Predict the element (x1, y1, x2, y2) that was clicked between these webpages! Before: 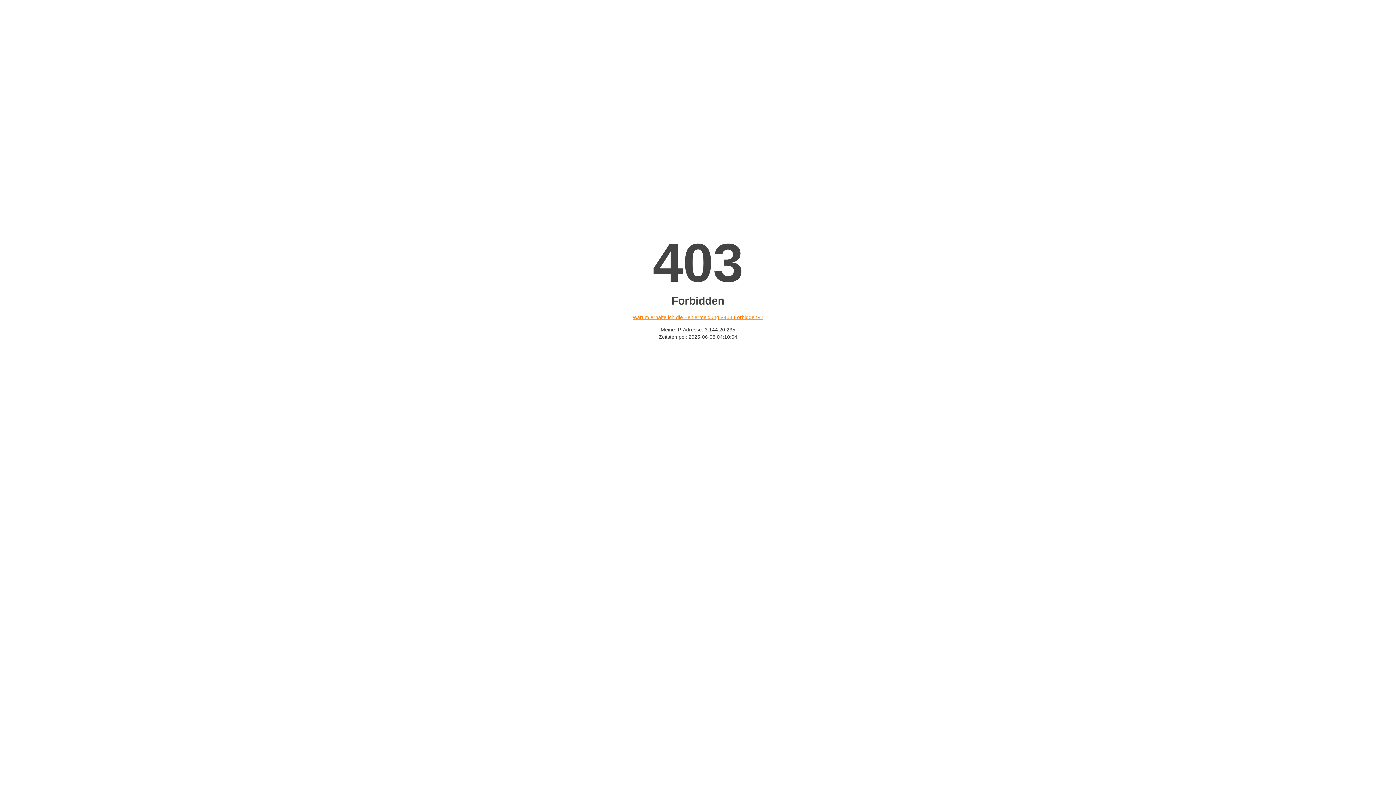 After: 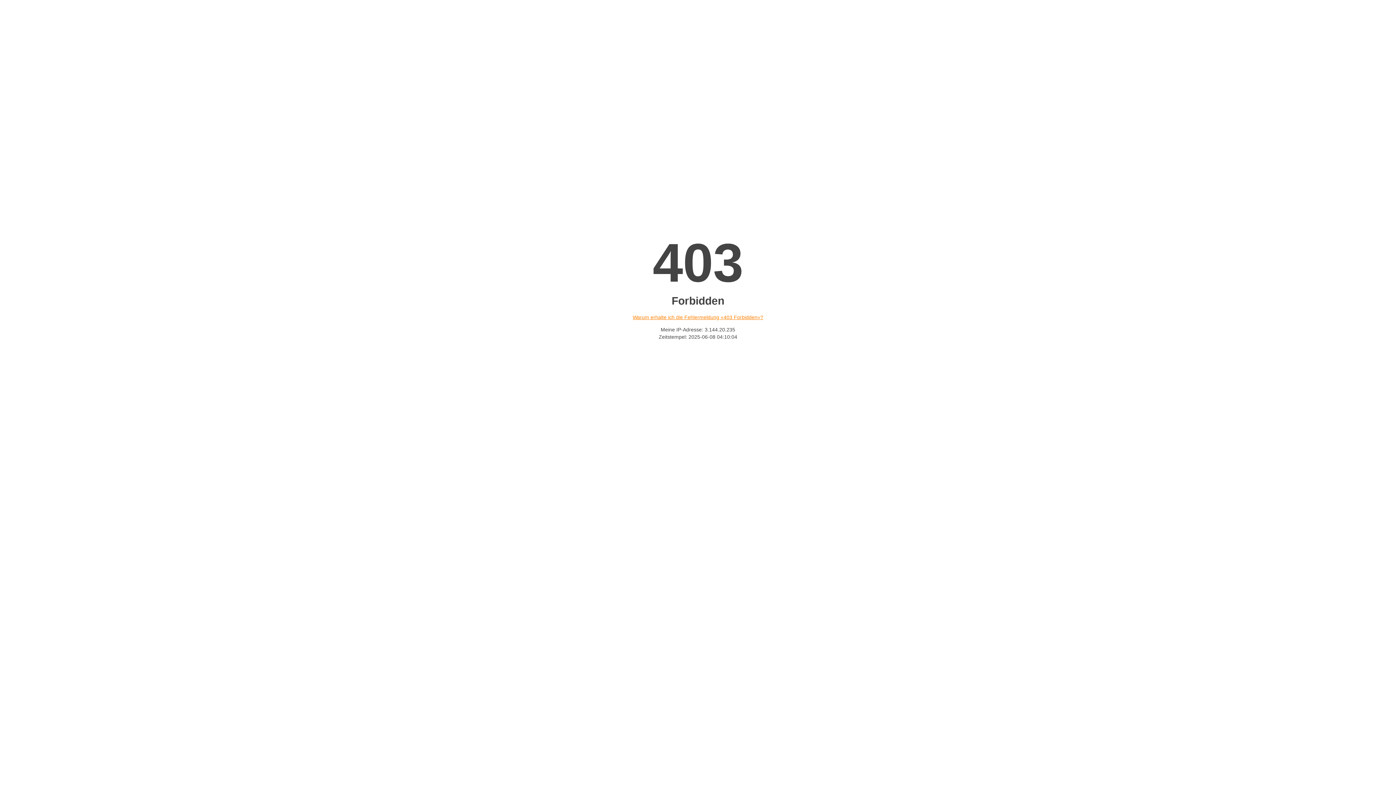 Action: bbox: (632, 314, 763, 320) label: Warum erhalte ich die Fehlermeldung «403 Forbidden»?